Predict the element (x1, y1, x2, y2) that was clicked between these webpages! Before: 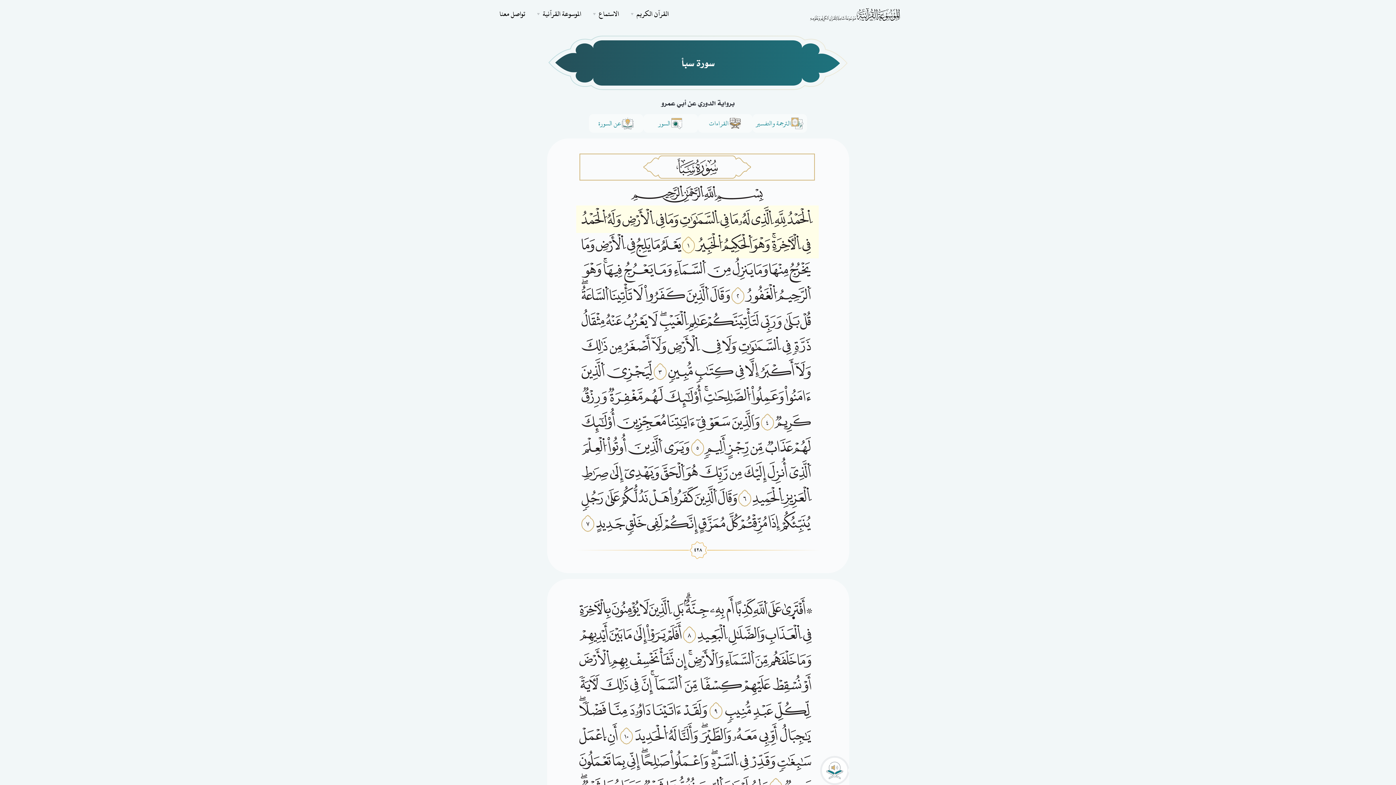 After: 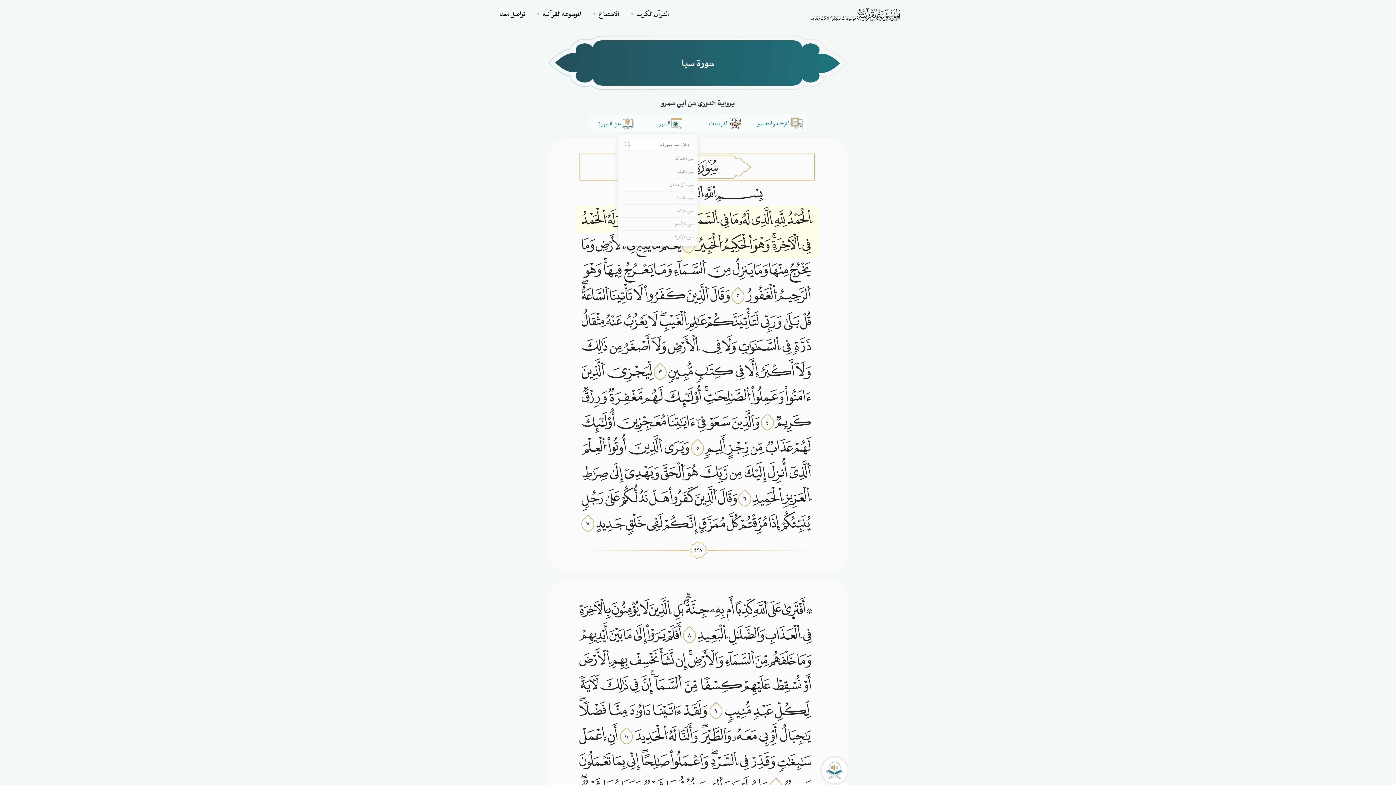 Action: label: السور bbox: (643, 114, 698, 132)